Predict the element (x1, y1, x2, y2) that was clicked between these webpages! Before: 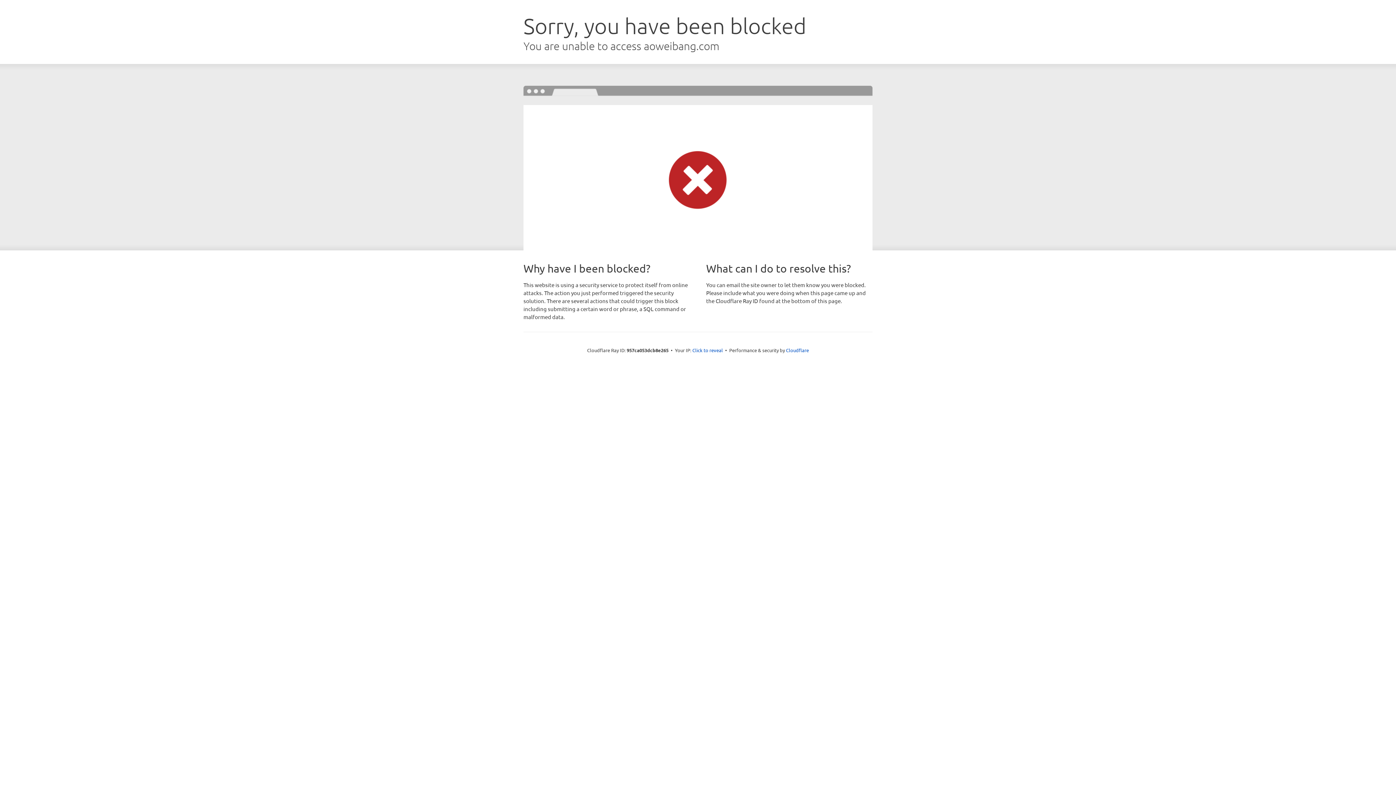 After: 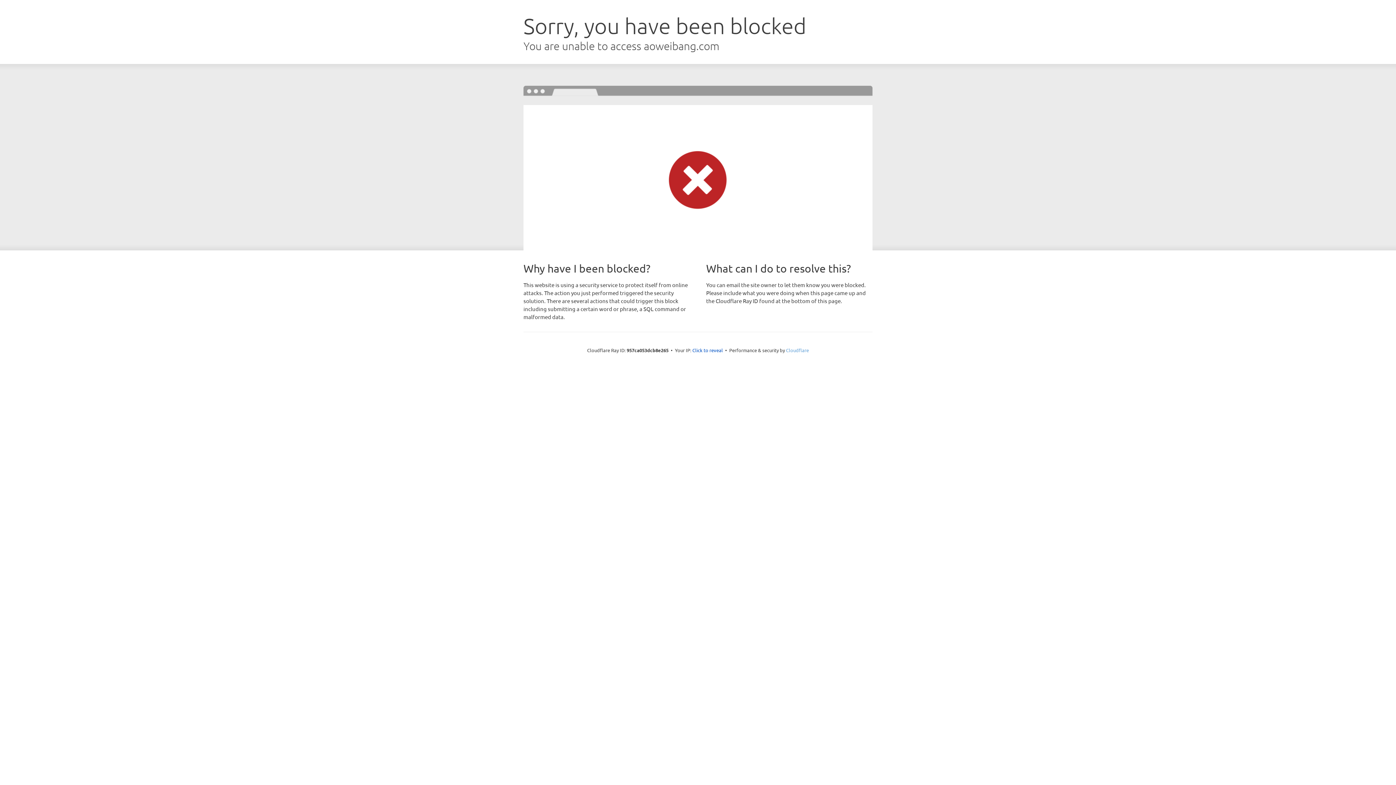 Action: bbox: (786, 347, 809, 353) label: Cloudflare